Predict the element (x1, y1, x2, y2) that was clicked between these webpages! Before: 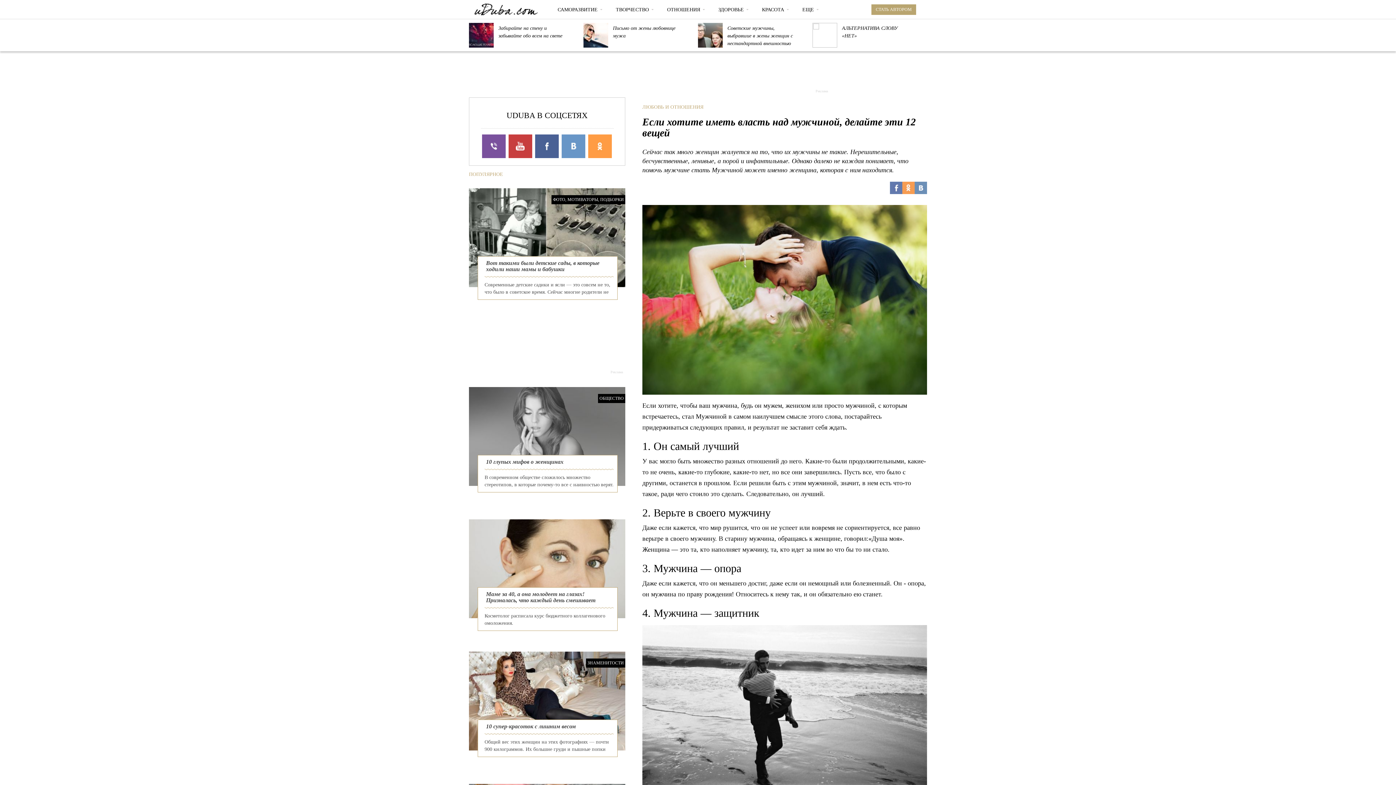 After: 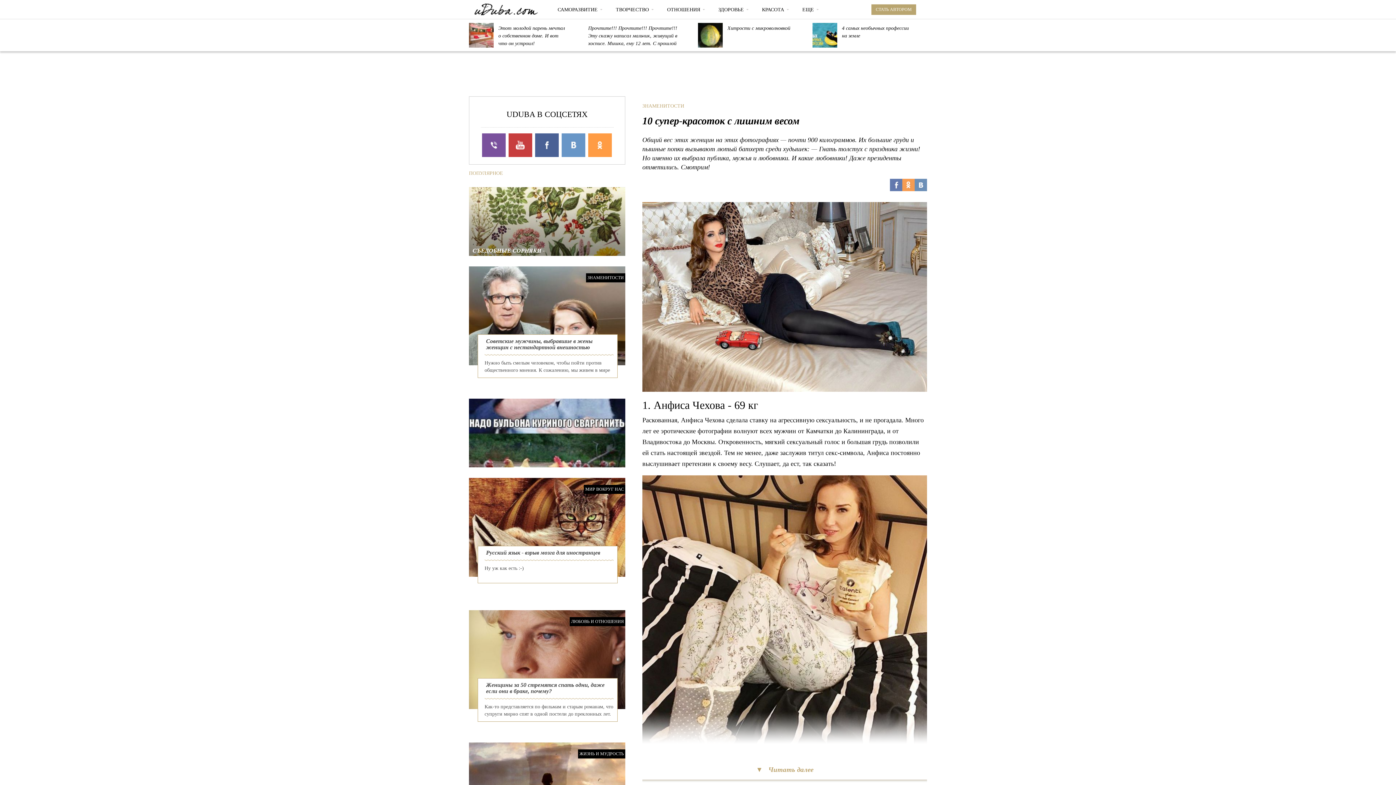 Action: bbox: (469, 652, 625, 750)